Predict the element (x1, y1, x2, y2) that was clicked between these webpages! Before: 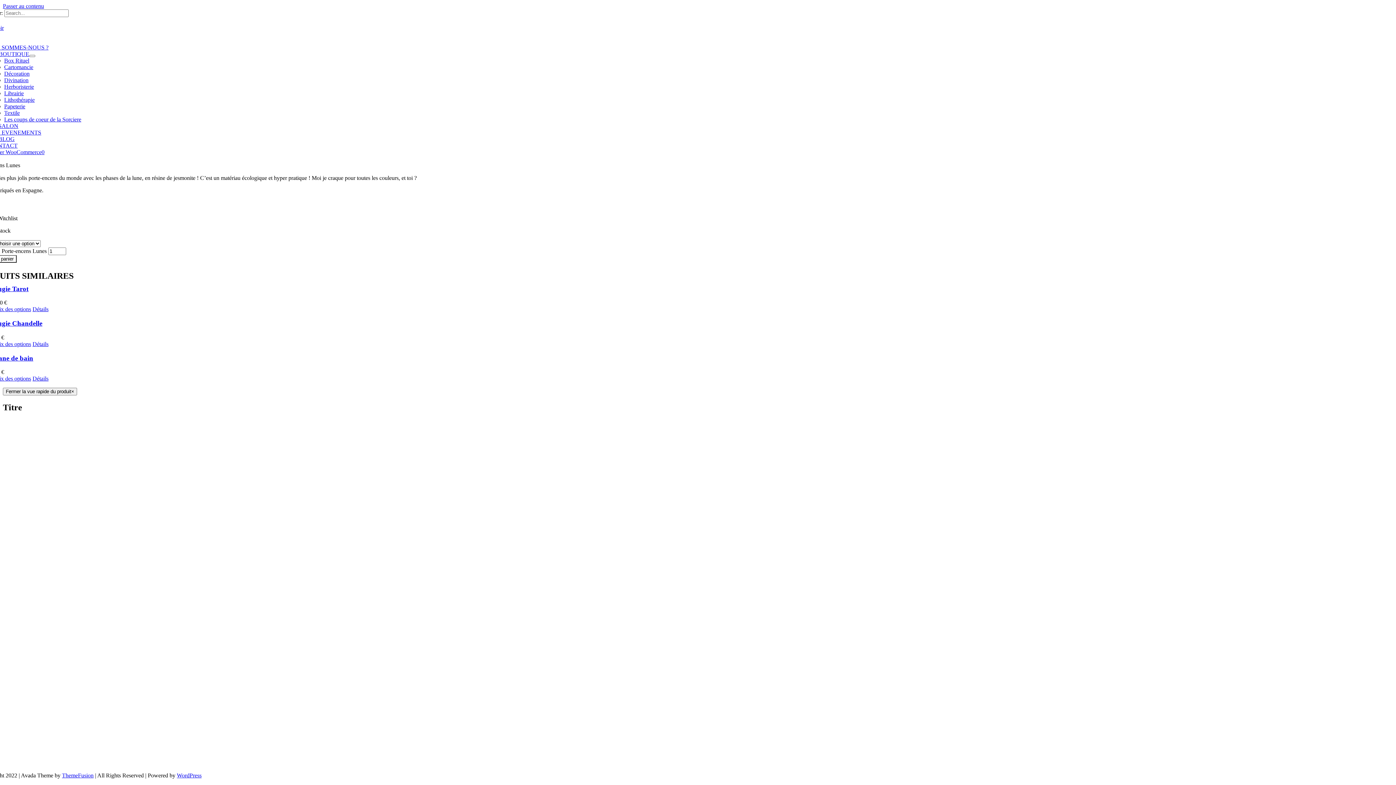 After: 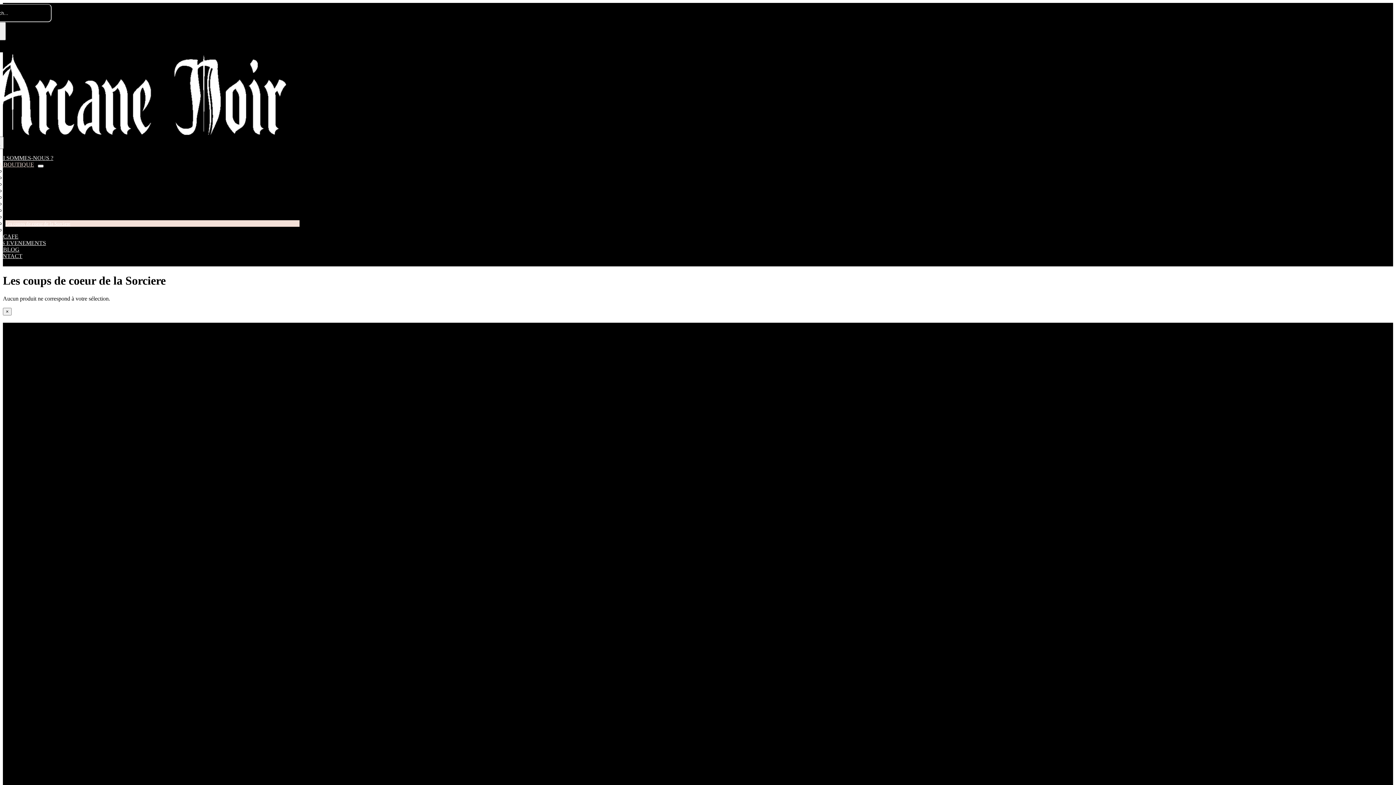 Action: label: Les coups de coeur de la Sorciere bbox: (4, 116, 81, 122)